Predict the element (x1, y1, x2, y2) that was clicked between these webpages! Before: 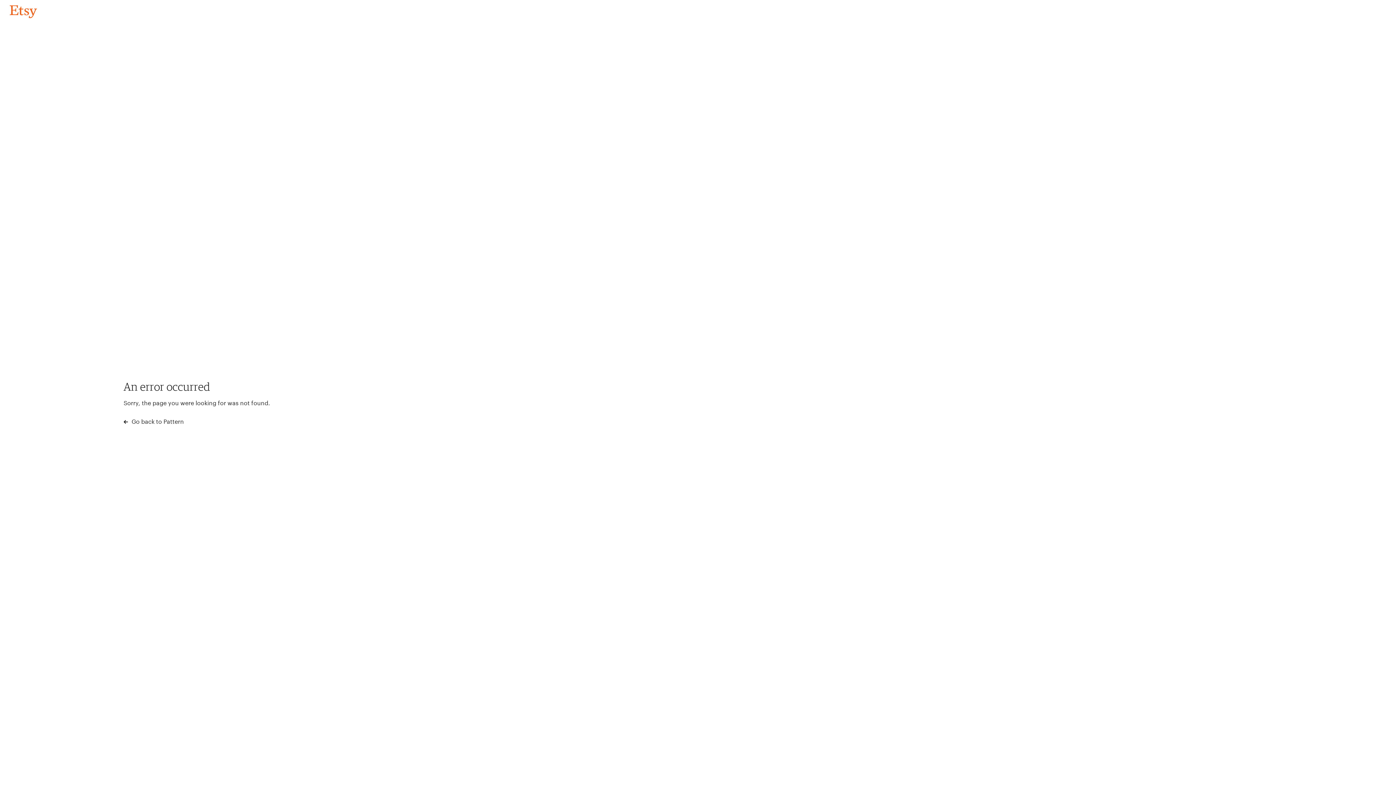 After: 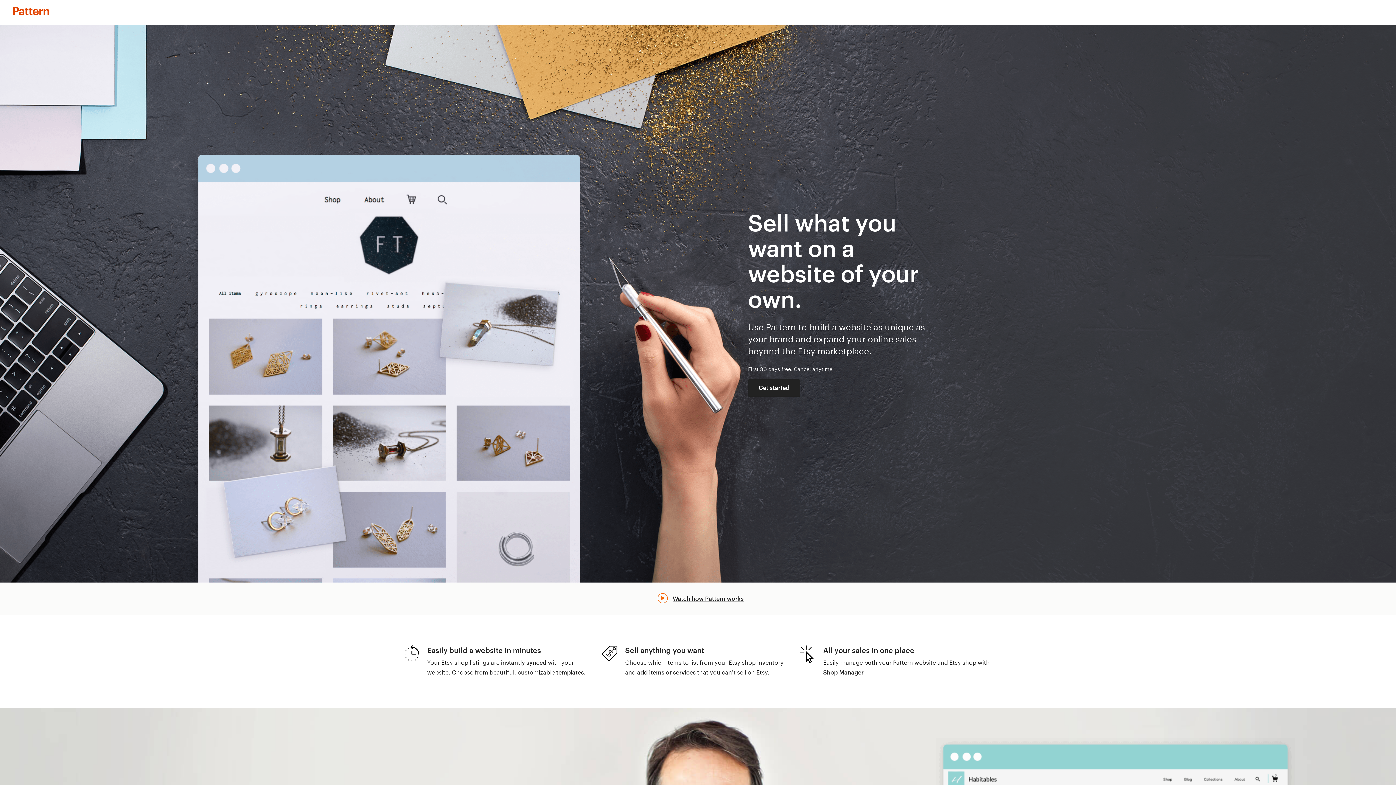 Action: bbox: (123, 417, 183, 426) label:  Go back to Pattern